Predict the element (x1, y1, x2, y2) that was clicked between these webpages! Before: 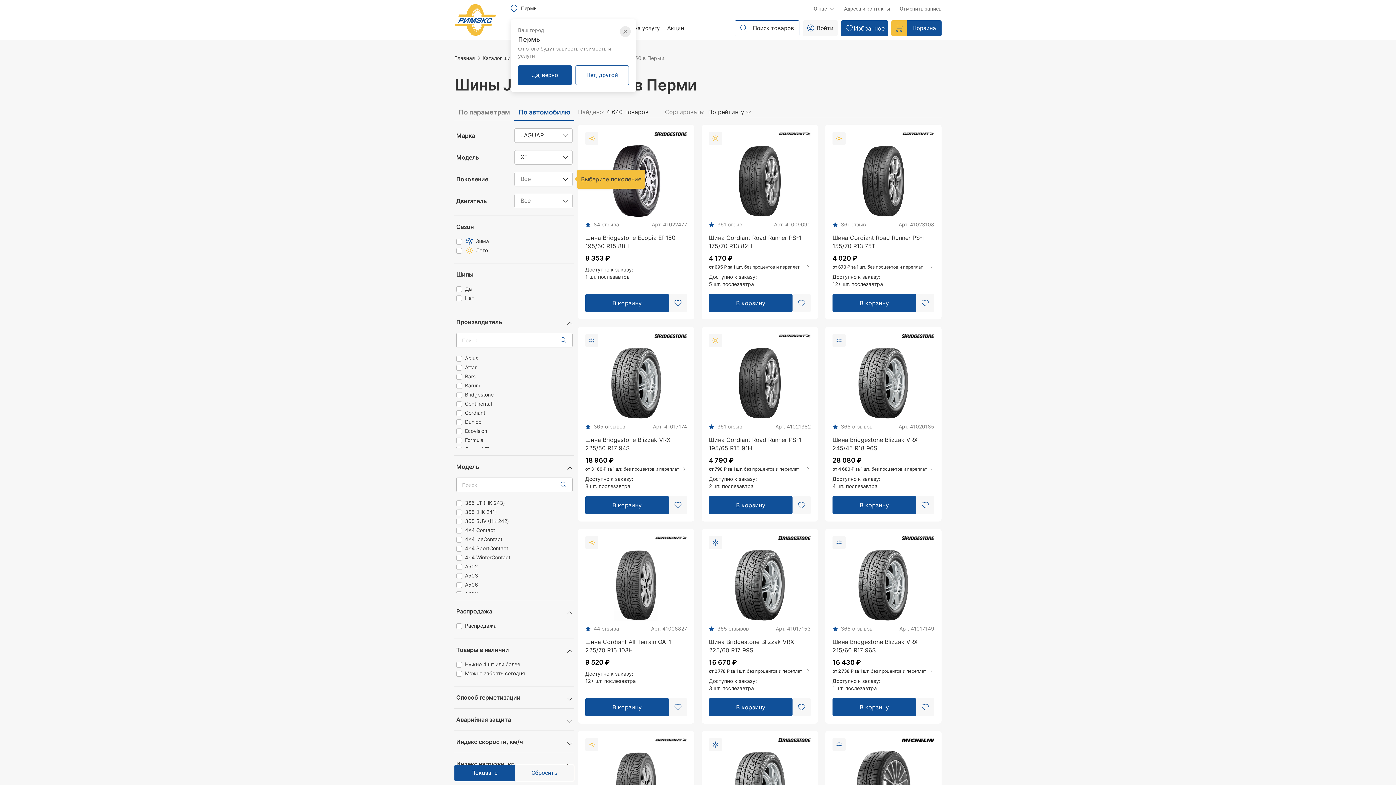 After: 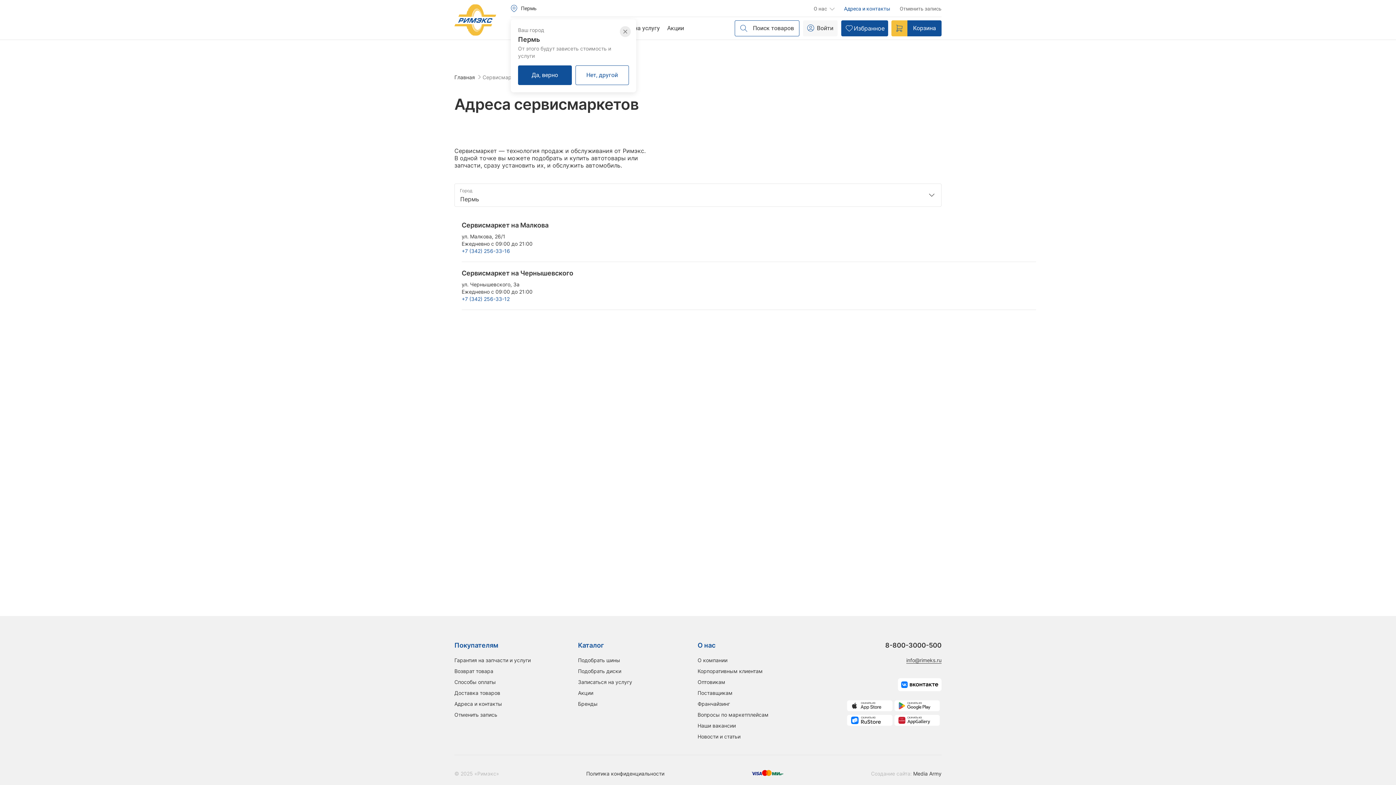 Action: label: Адреса и контакты bbox: (839, 0, 895, 16)